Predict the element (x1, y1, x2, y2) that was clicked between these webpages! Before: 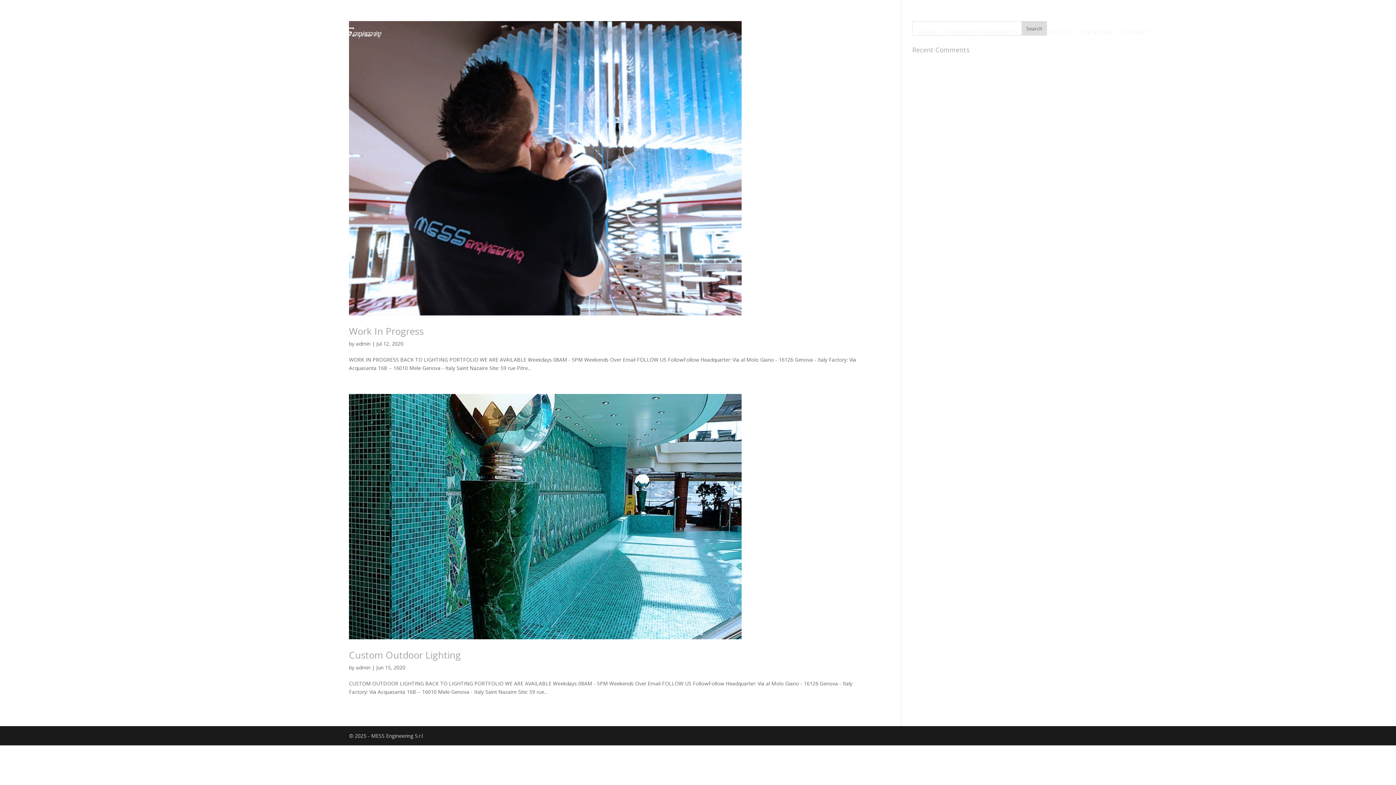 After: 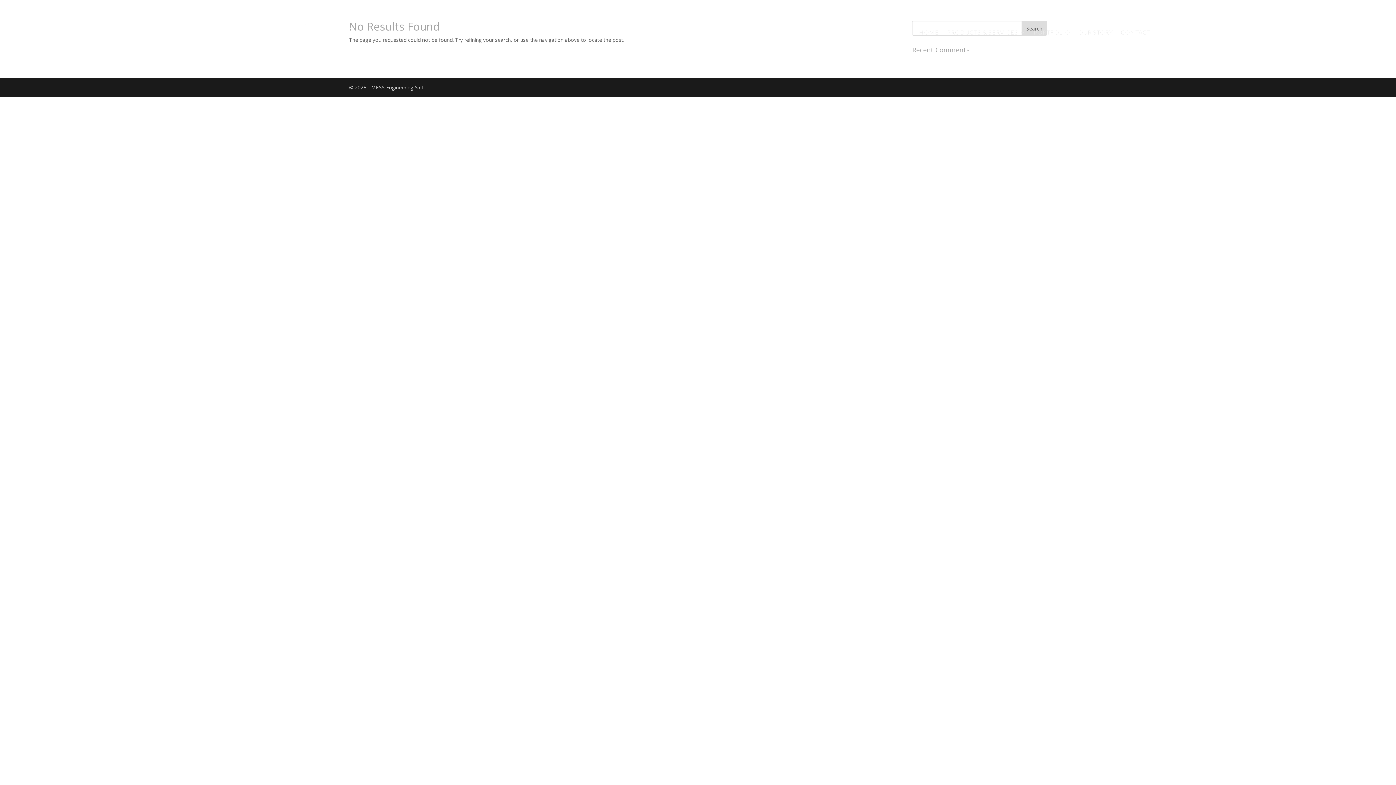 Action: label: admin bbox: (356, 340, 370, 347)